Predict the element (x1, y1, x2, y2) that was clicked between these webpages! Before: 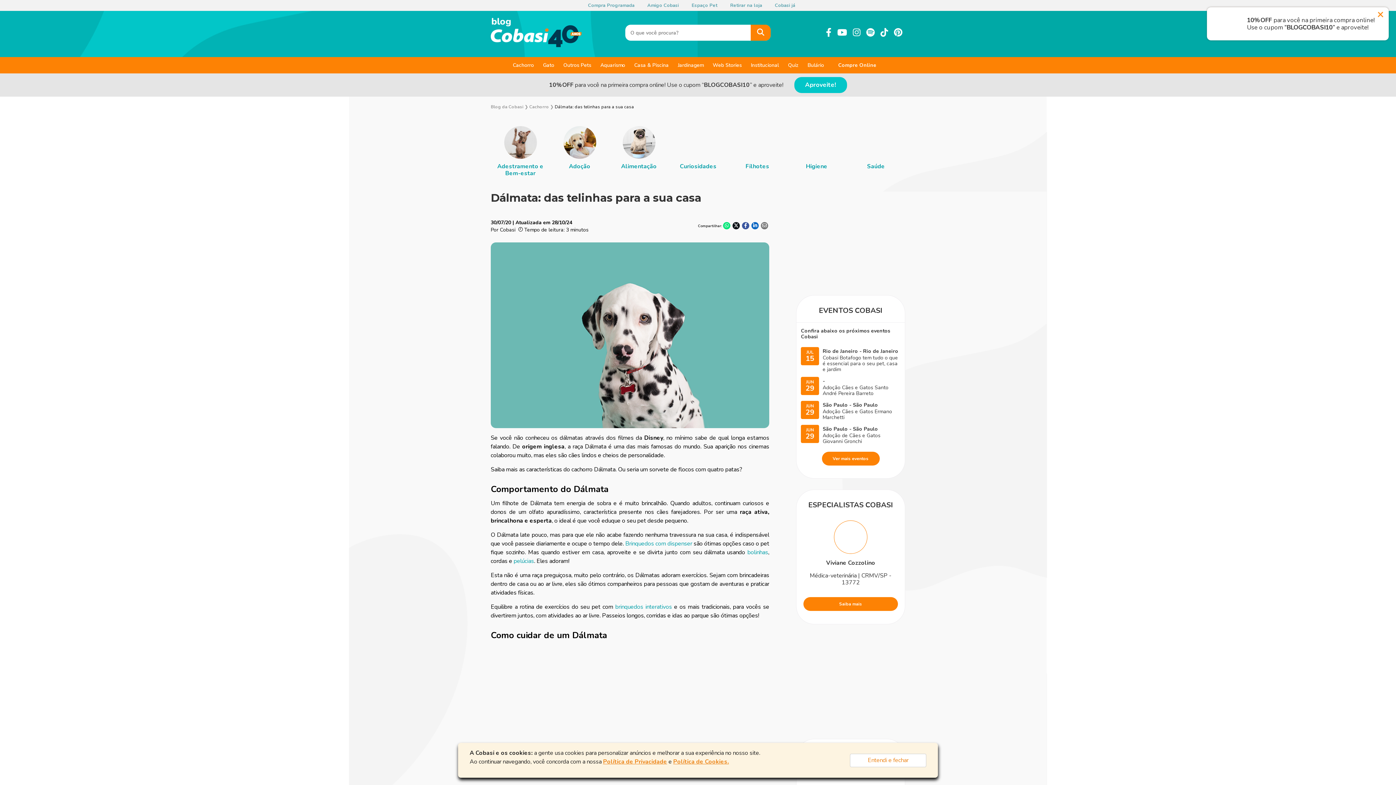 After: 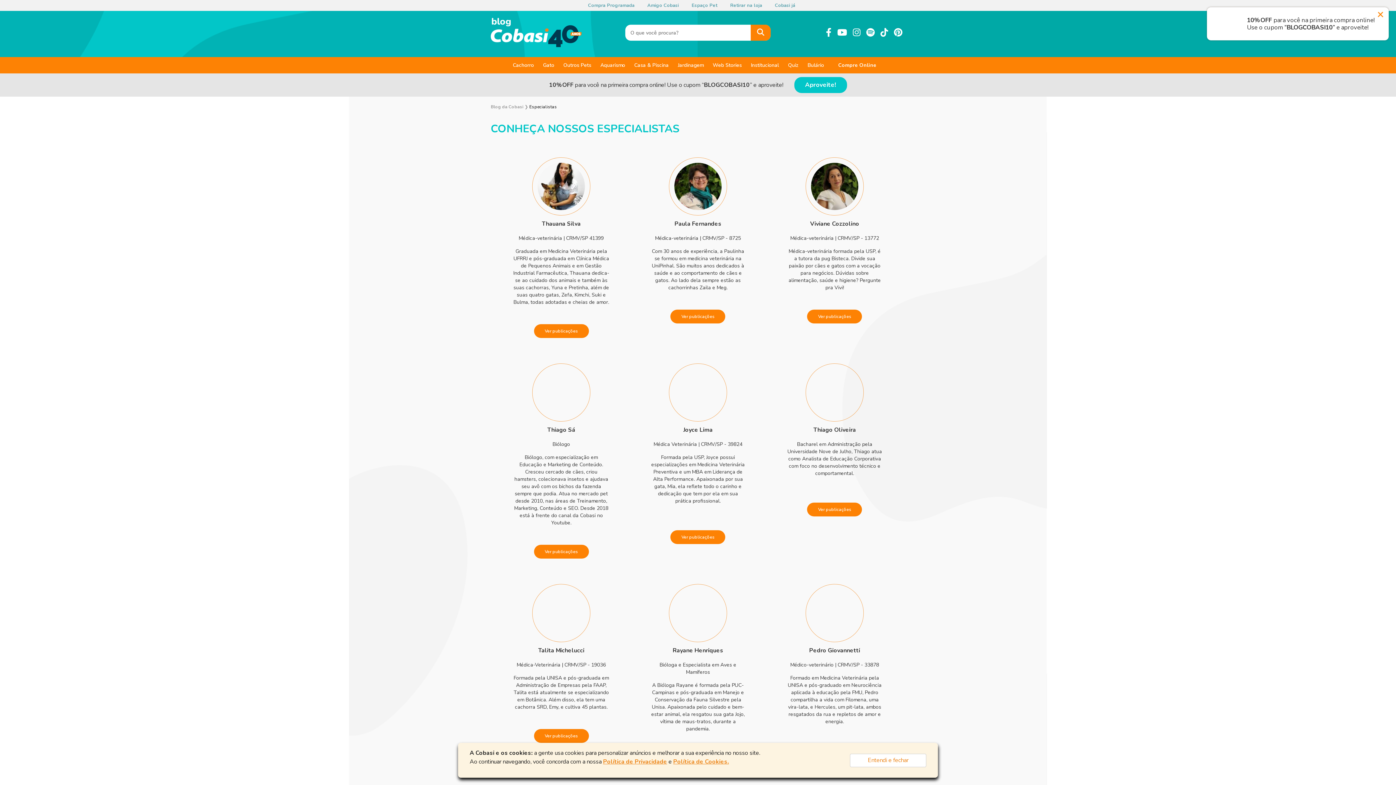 Action: label: Saiba mais bbox: (803, 597, 898, 611)